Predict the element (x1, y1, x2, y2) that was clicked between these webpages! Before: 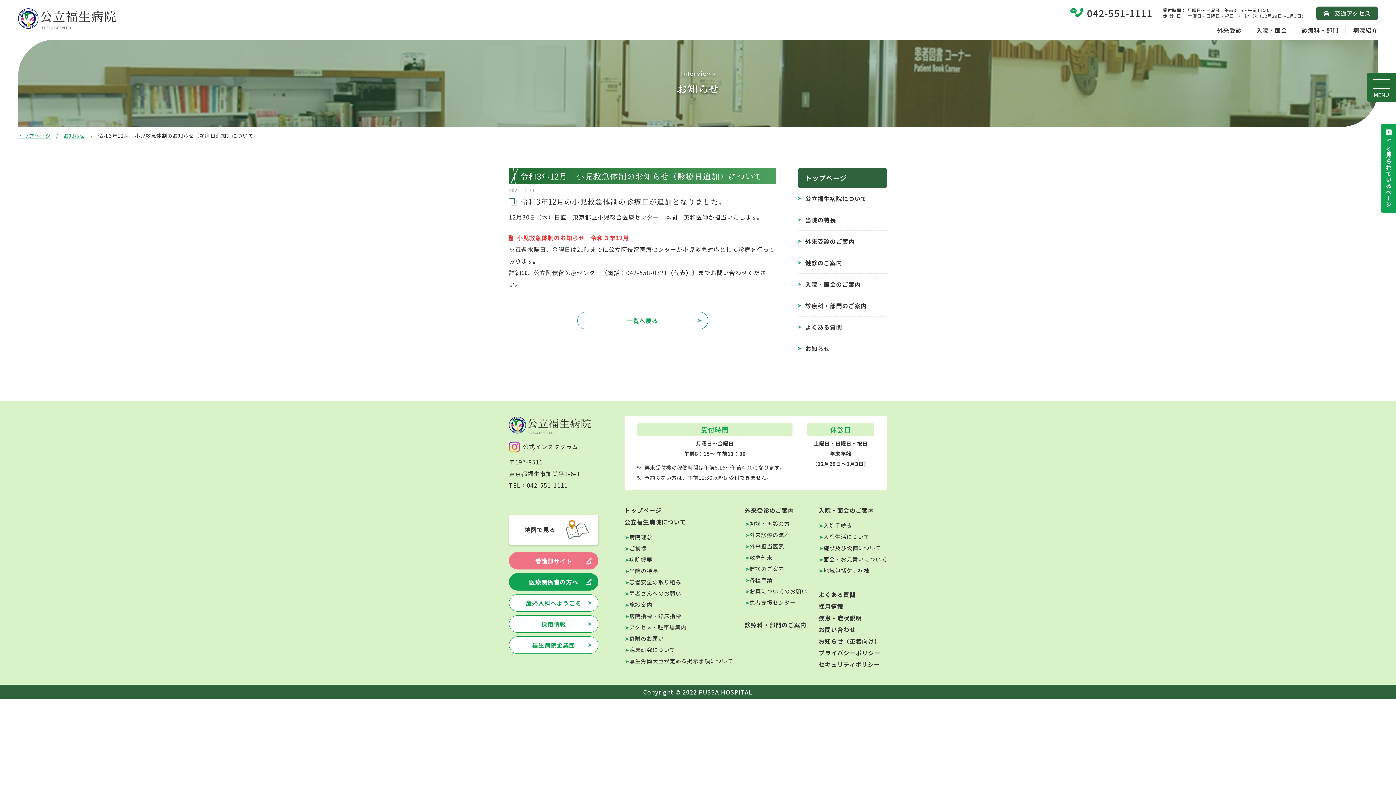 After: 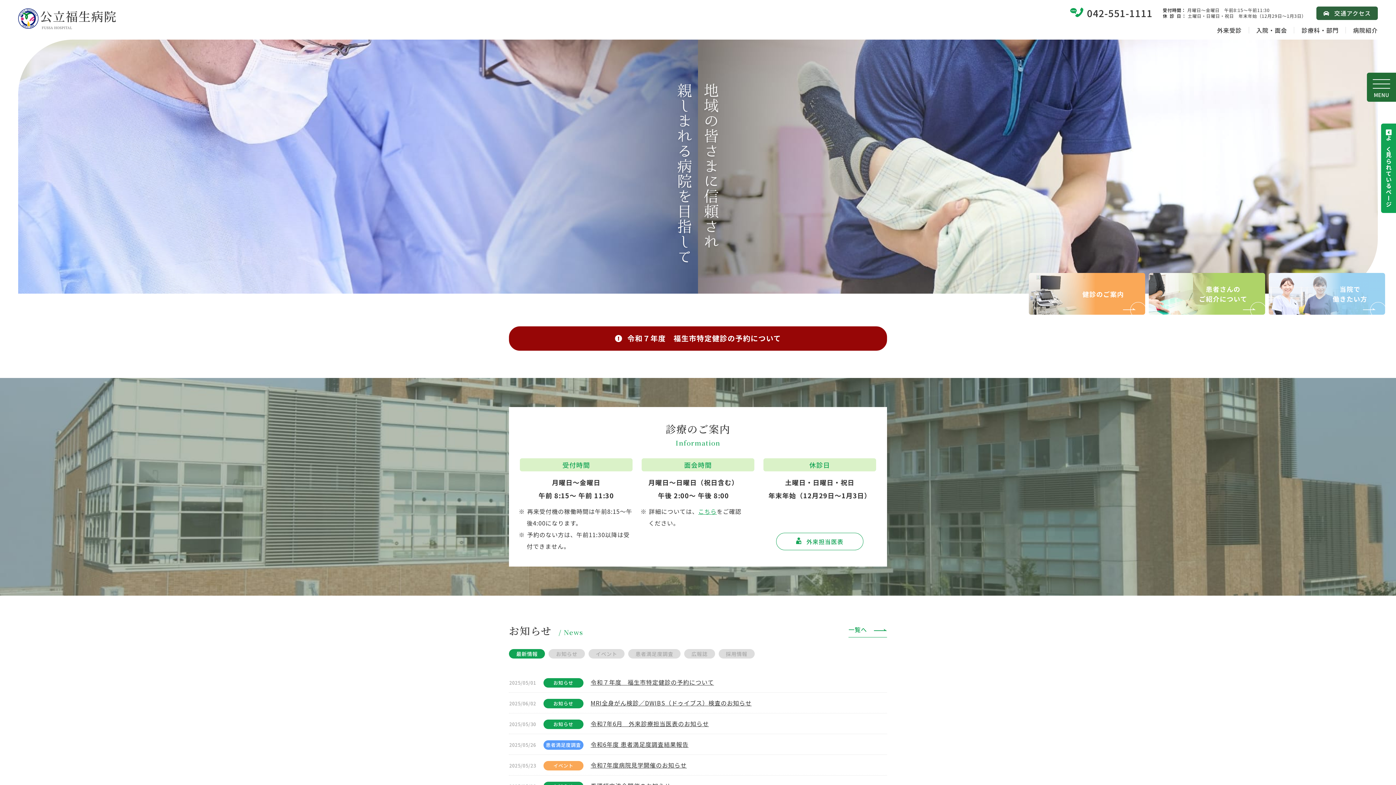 Action: bbox: (624, 506, 661, 514) label: トップページ